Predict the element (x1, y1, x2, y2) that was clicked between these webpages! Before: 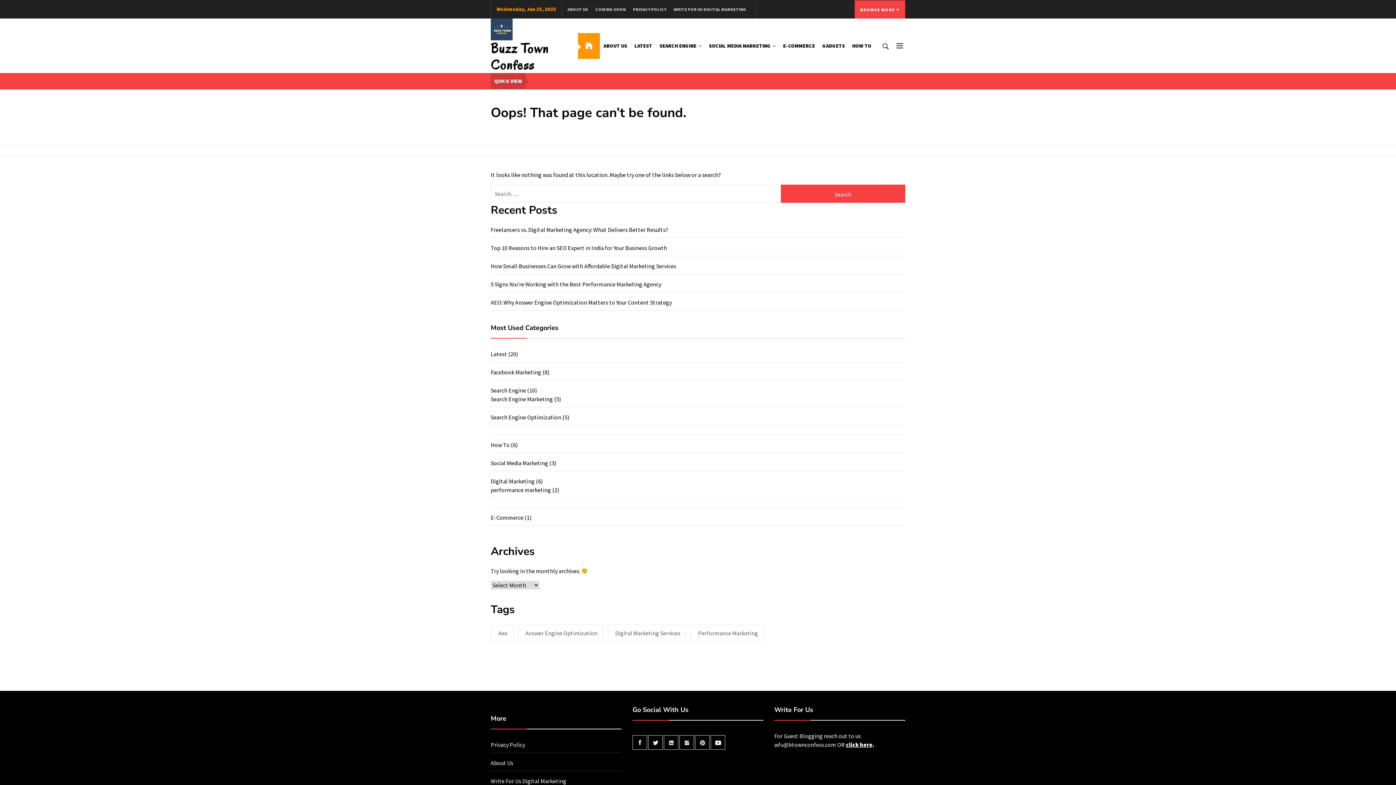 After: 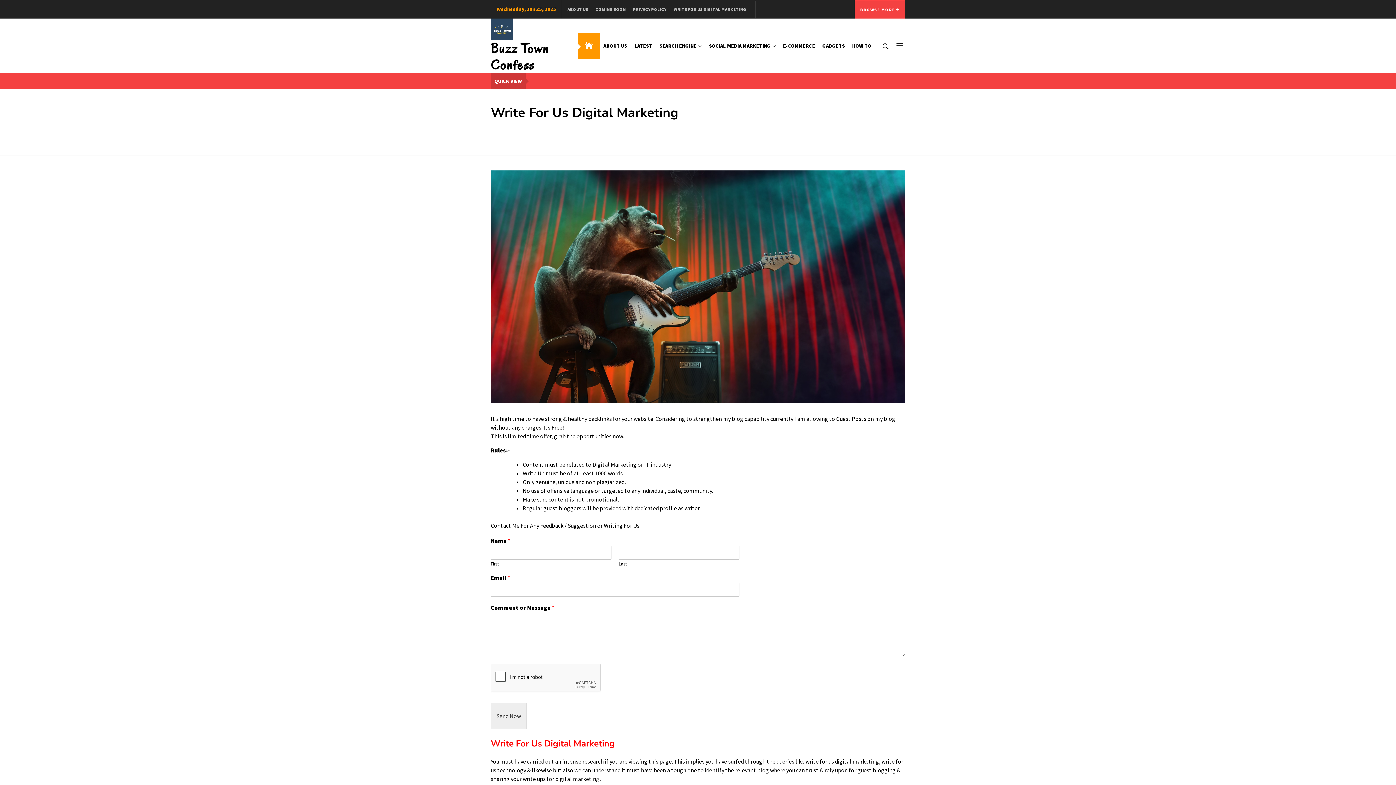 Action: bbox: (670, 6, 750, 12) label: WRITE FOR US DIGITAL MARKETING